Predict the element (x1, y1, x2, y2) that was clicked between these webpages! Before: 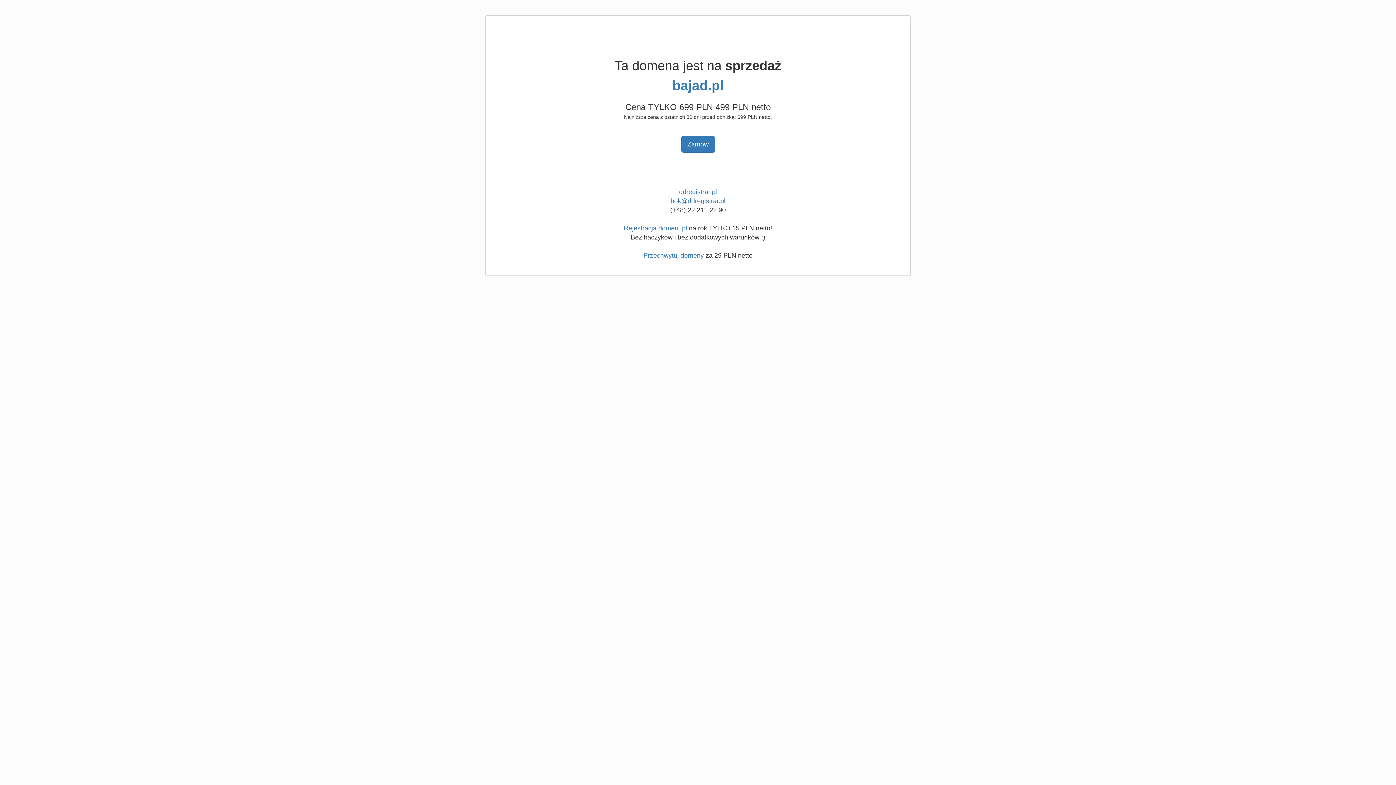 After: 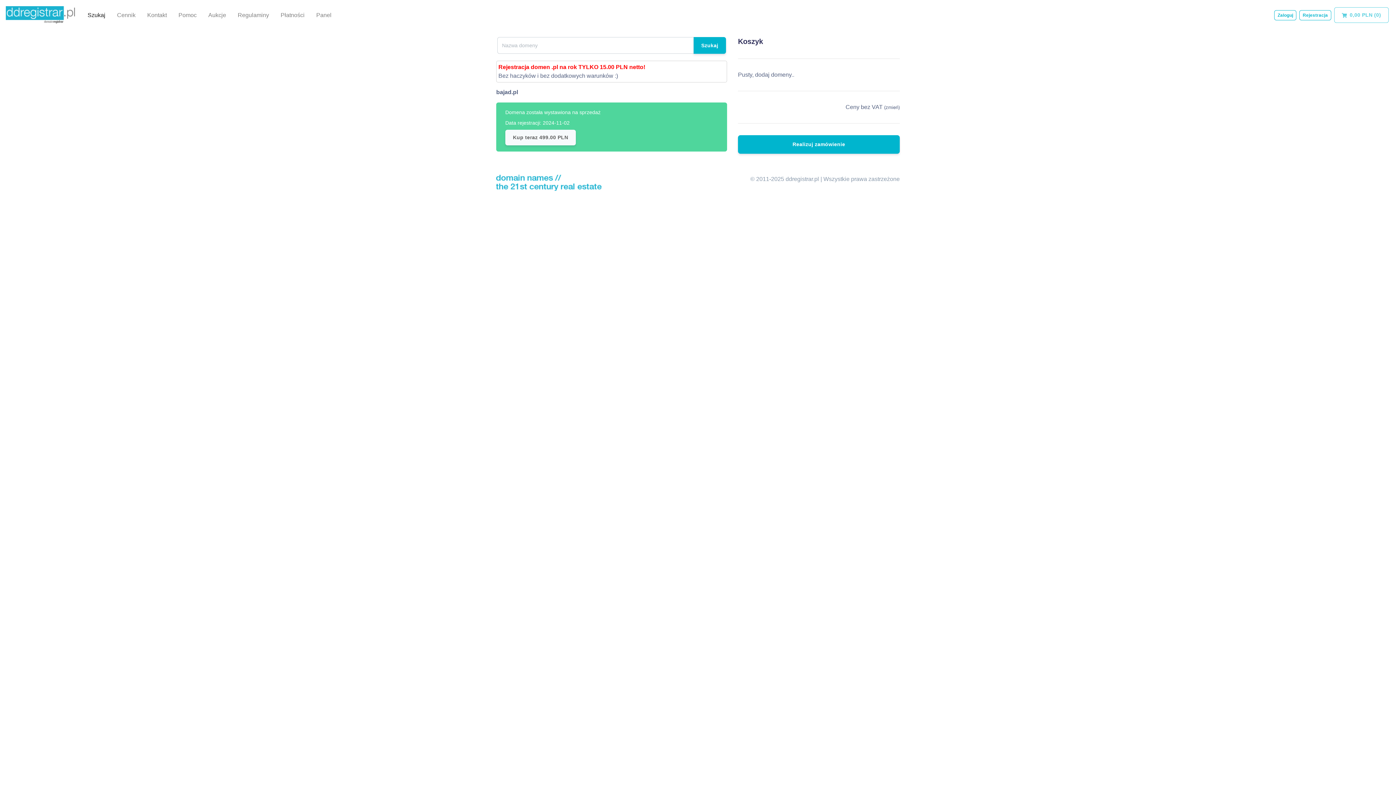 Action: bbox: (681, 136, 715, 152) label: Zamów